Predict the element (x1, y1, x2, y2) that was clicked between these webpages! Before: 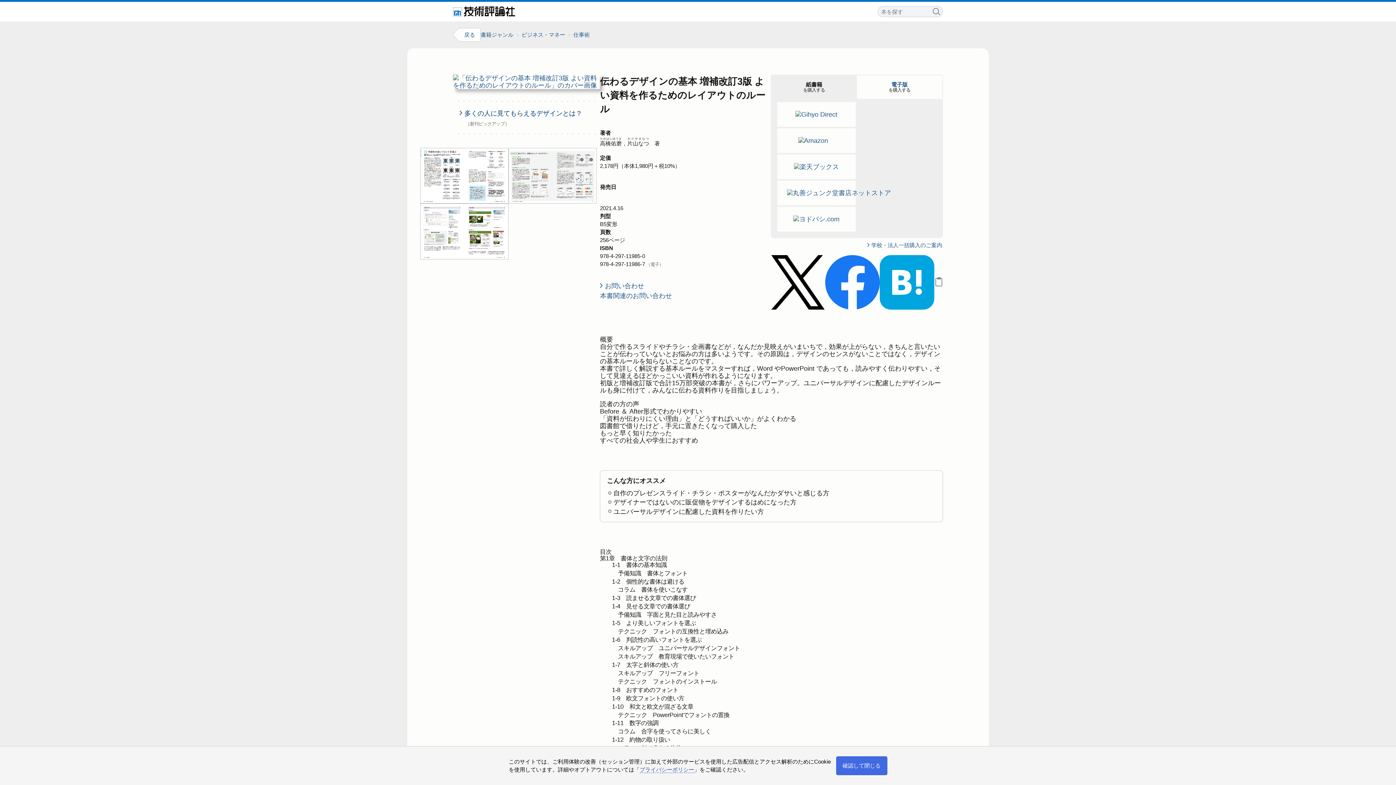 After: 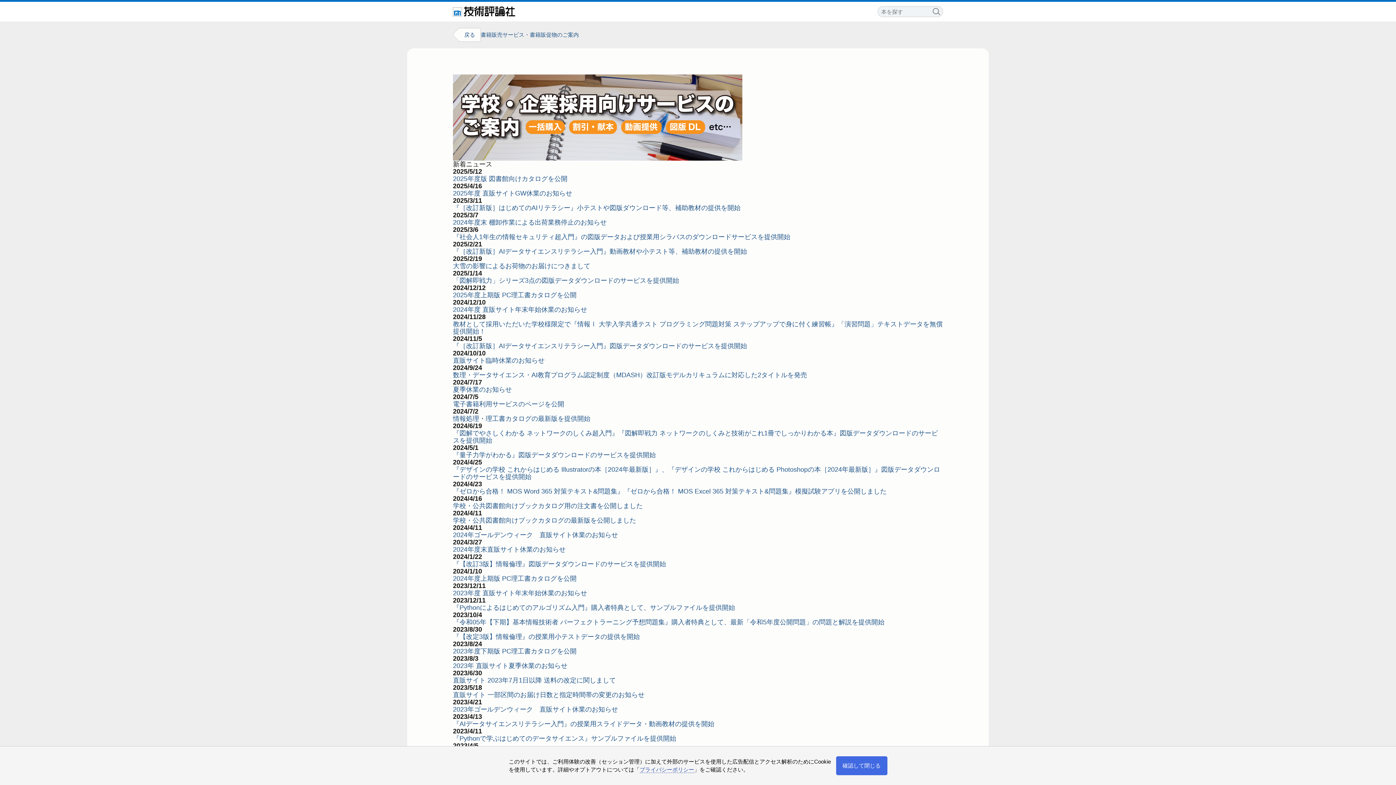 Action: label: 学校・法人一括購入のご案内 bbox: (867, 242, 942, 248)